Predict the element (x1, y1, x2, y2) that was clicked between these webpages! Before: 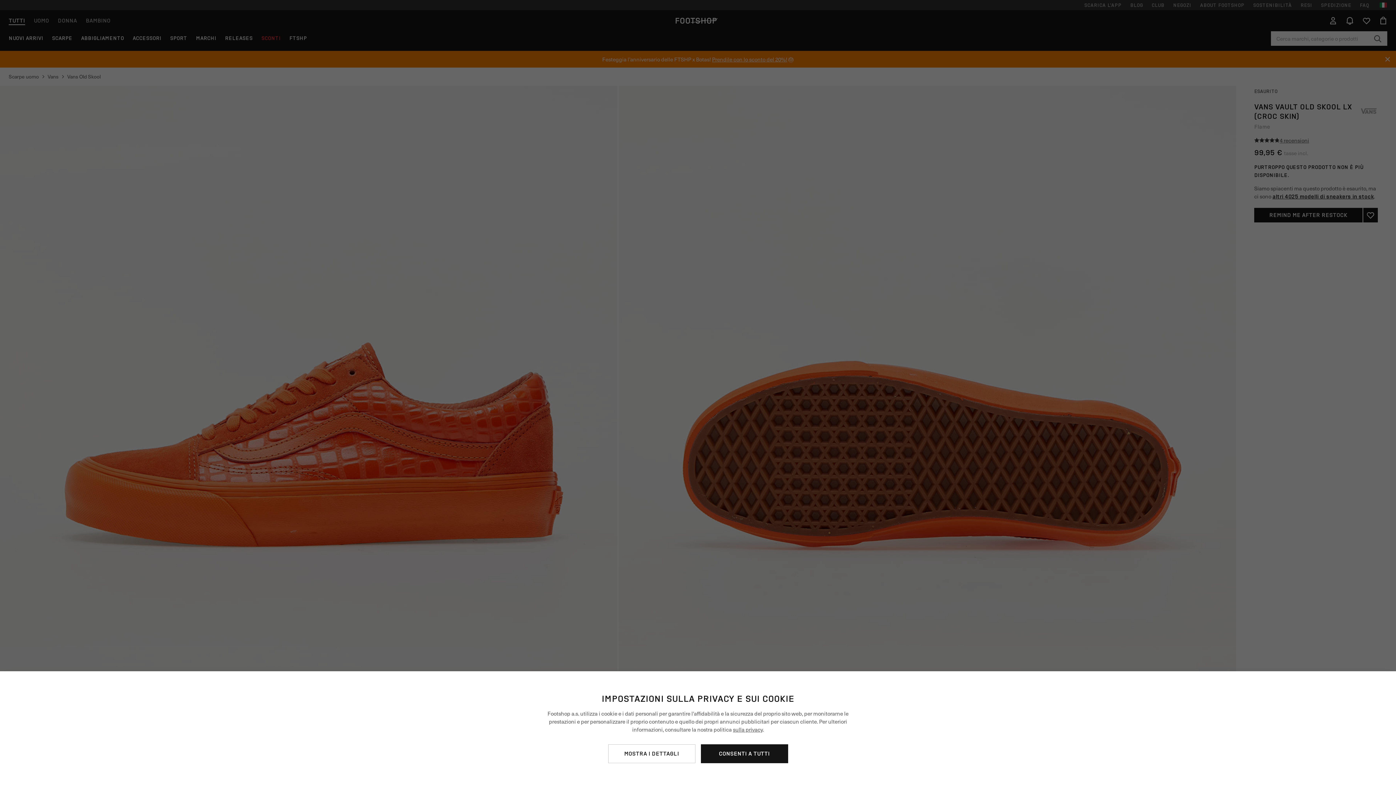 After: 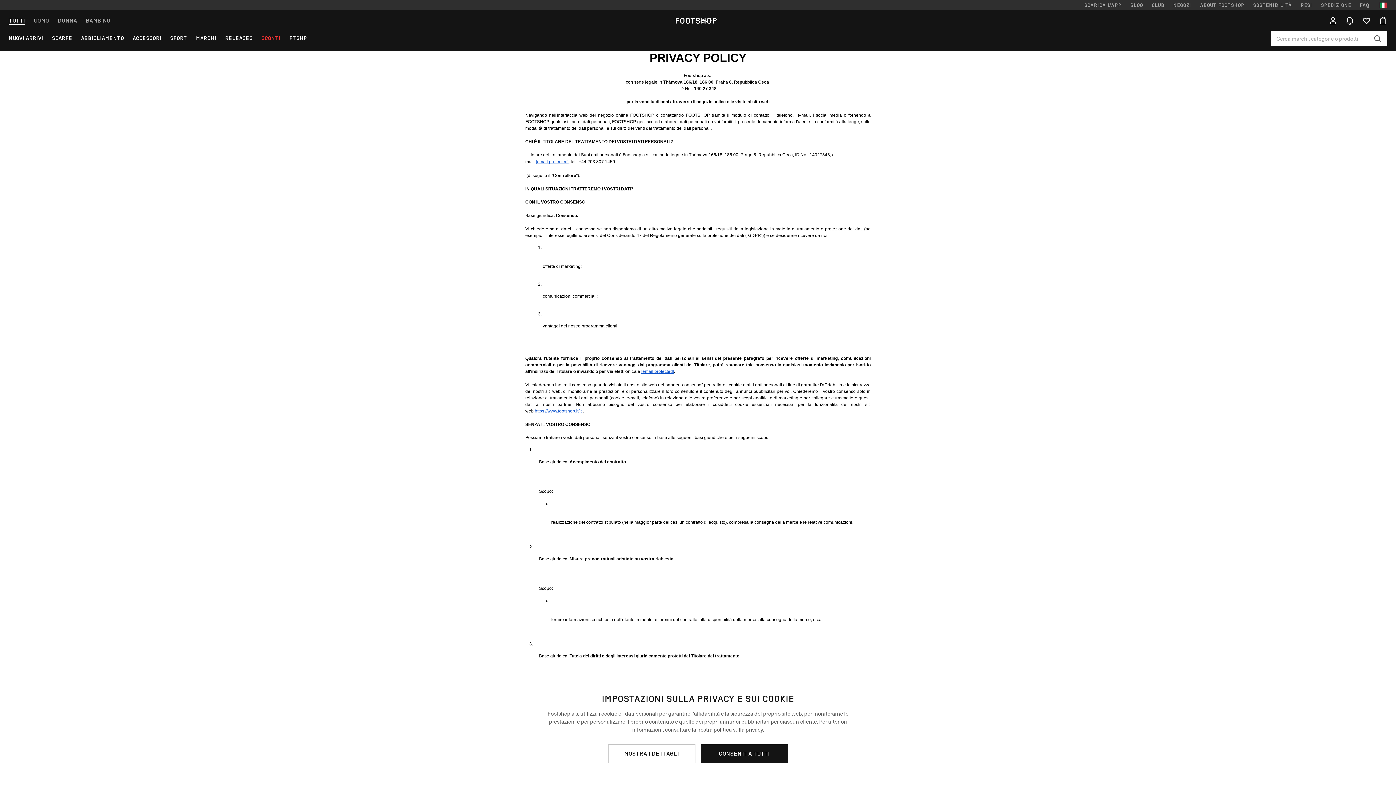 Action: label: sulla privacy bbox: (733, 725, 762, 733)